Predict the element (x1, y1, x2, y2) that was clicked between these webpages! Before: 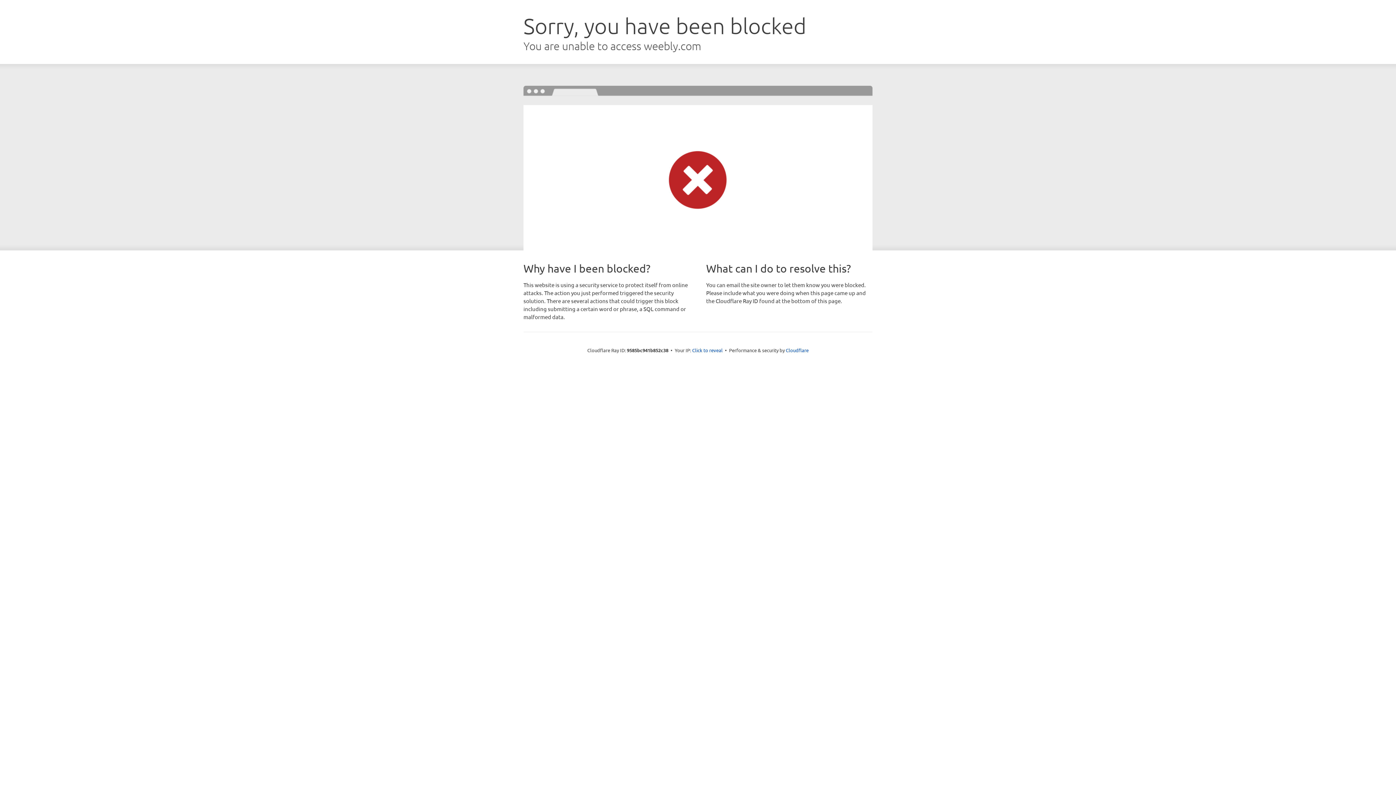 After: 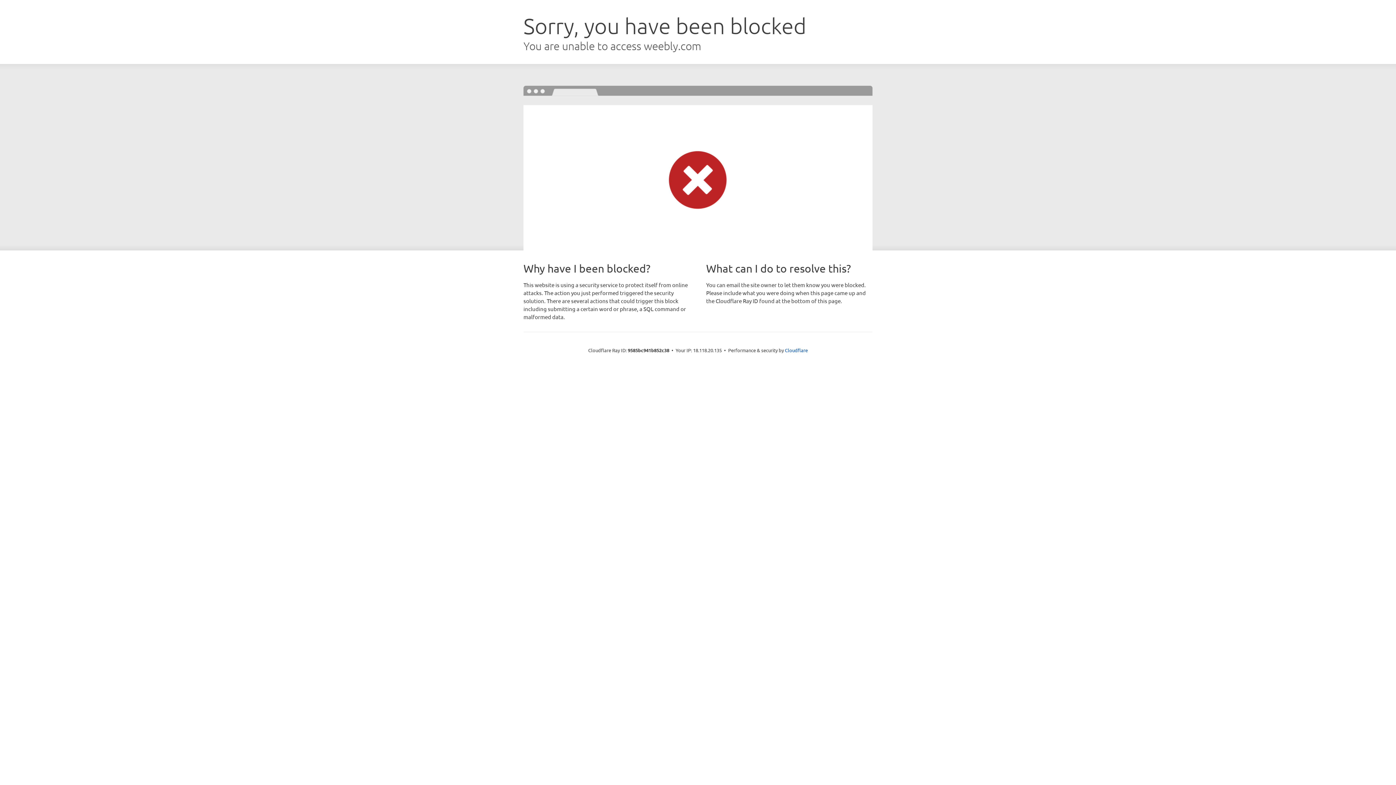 Action: label: Click to reveal bbox: (692, 346, 722, 353)